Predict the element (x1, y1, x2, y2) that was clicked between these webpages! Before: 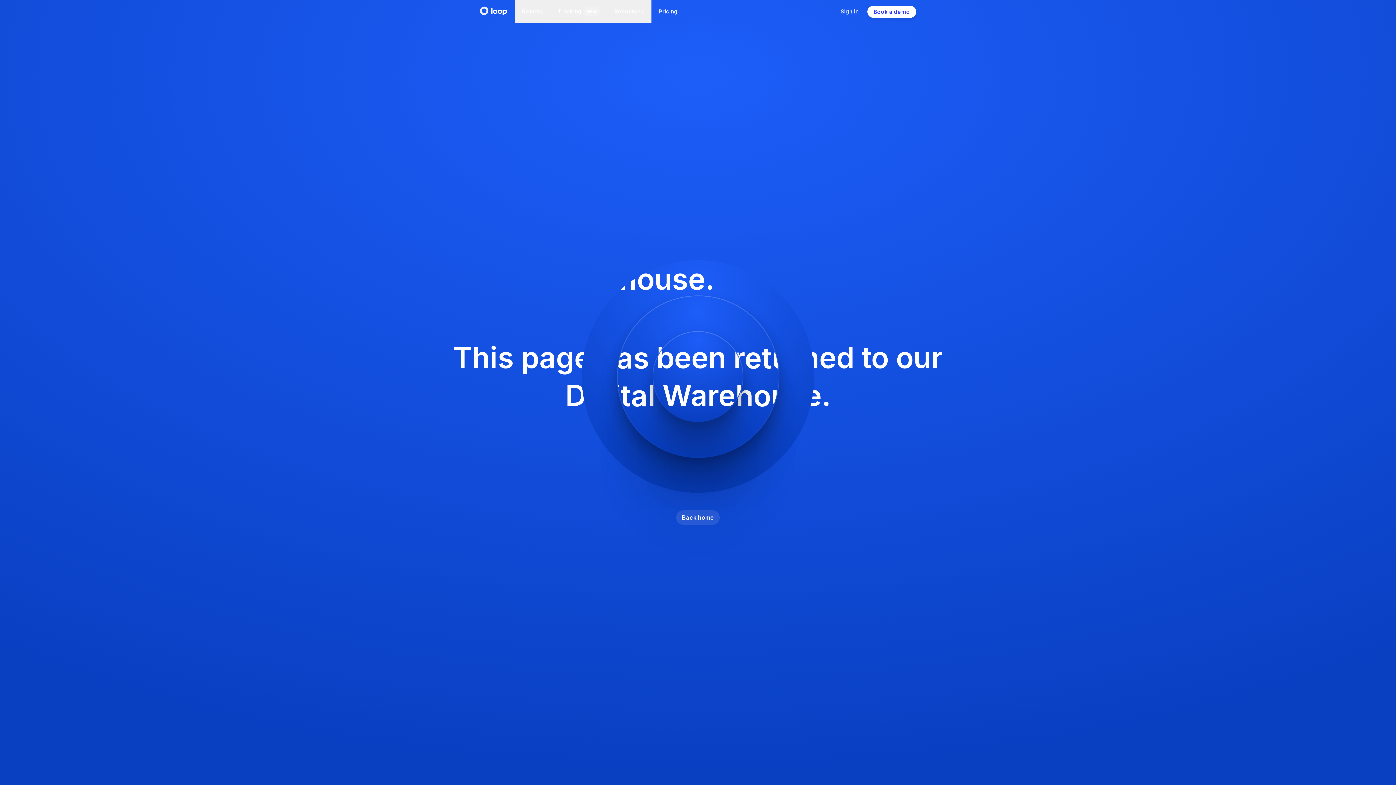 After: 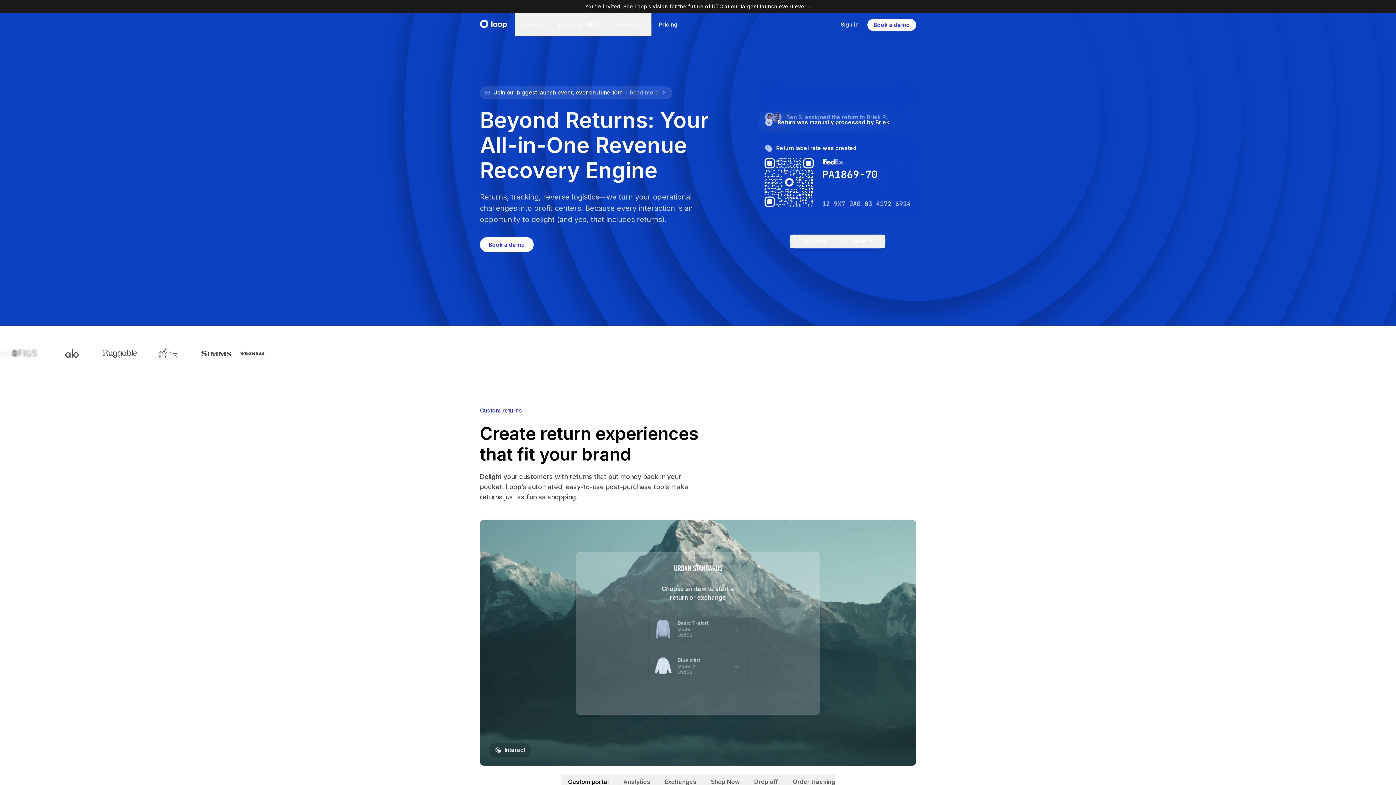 Action: label: Back home bbox: (676, 510, 720, 525)